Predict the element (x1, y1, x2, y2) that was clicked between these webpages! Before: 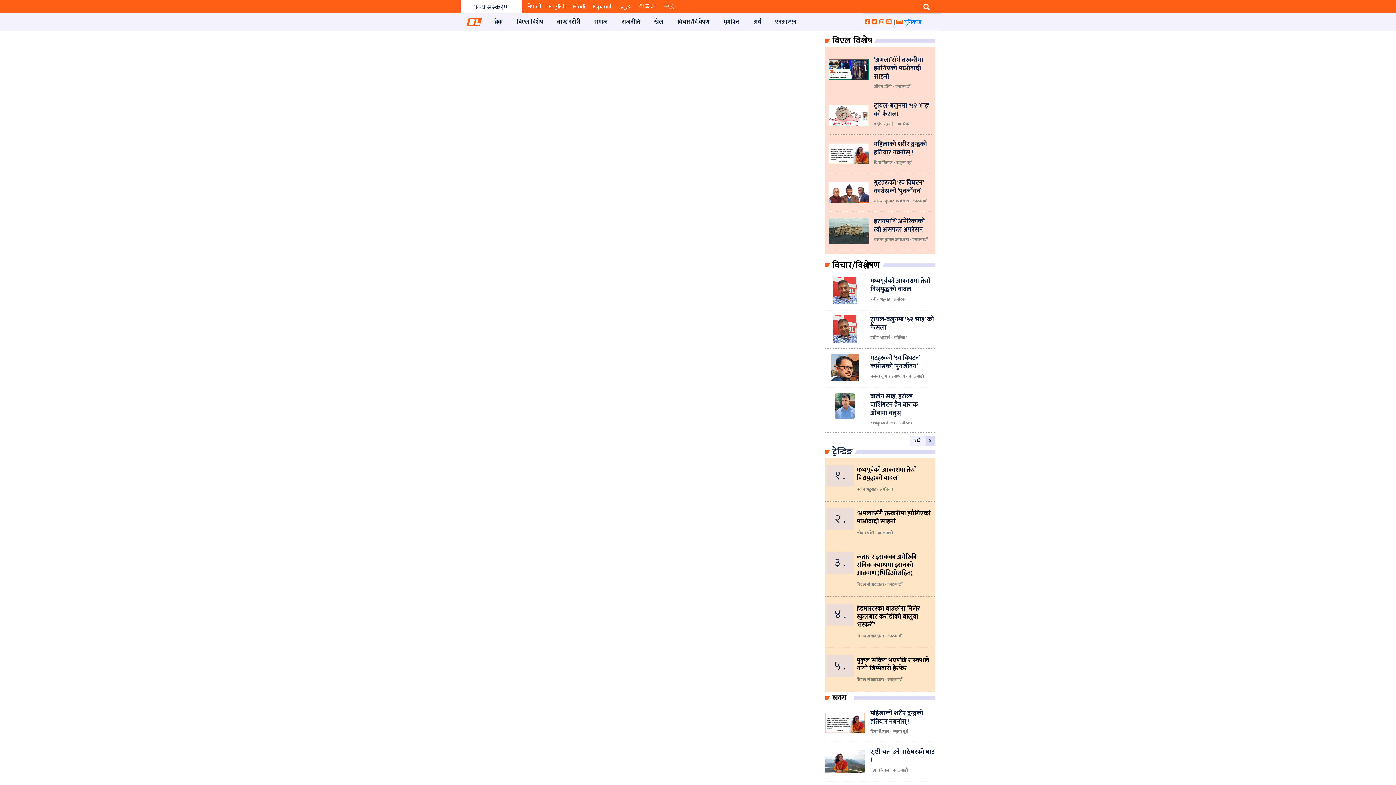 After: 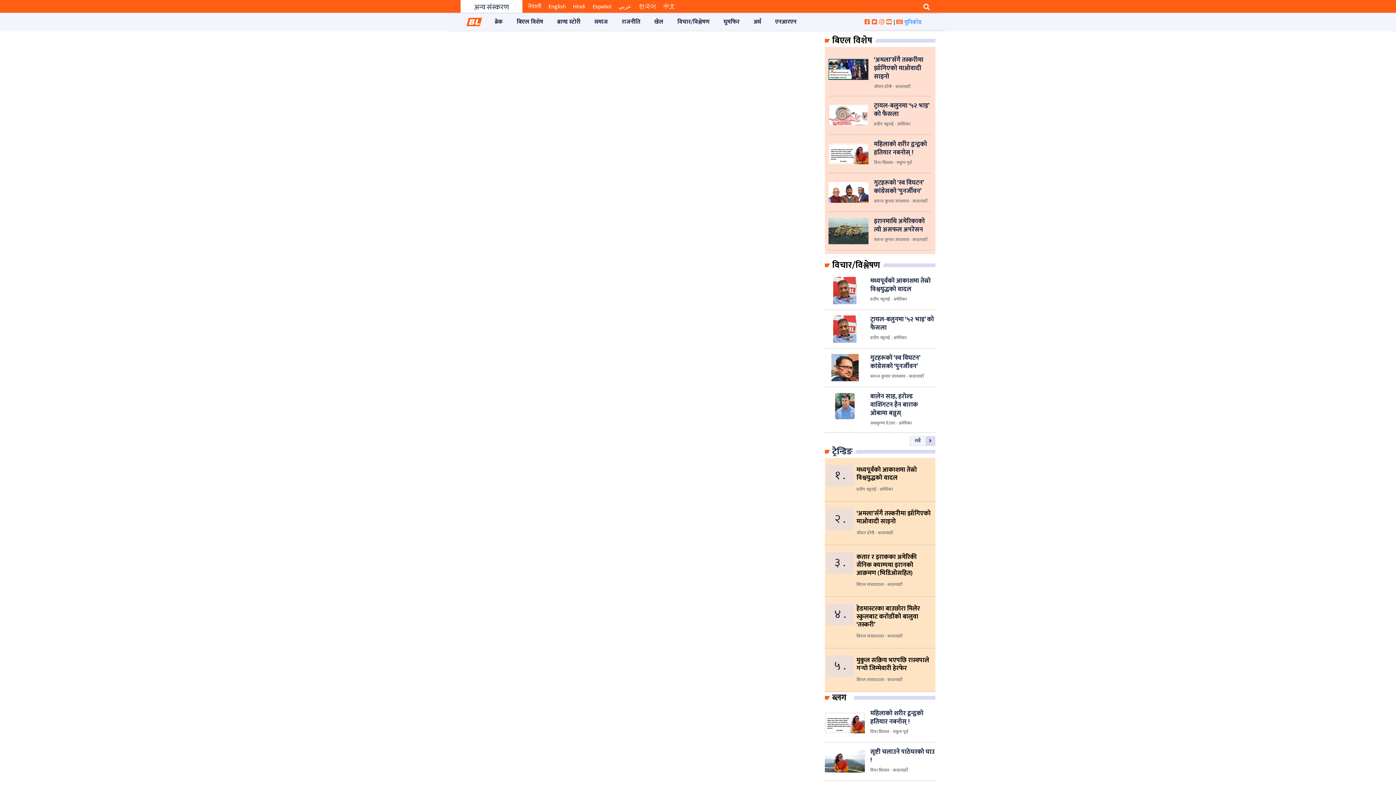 Action: bbox: (870, 727, 908, 735) label: दिपा धिताल - रुकुम पूर्व